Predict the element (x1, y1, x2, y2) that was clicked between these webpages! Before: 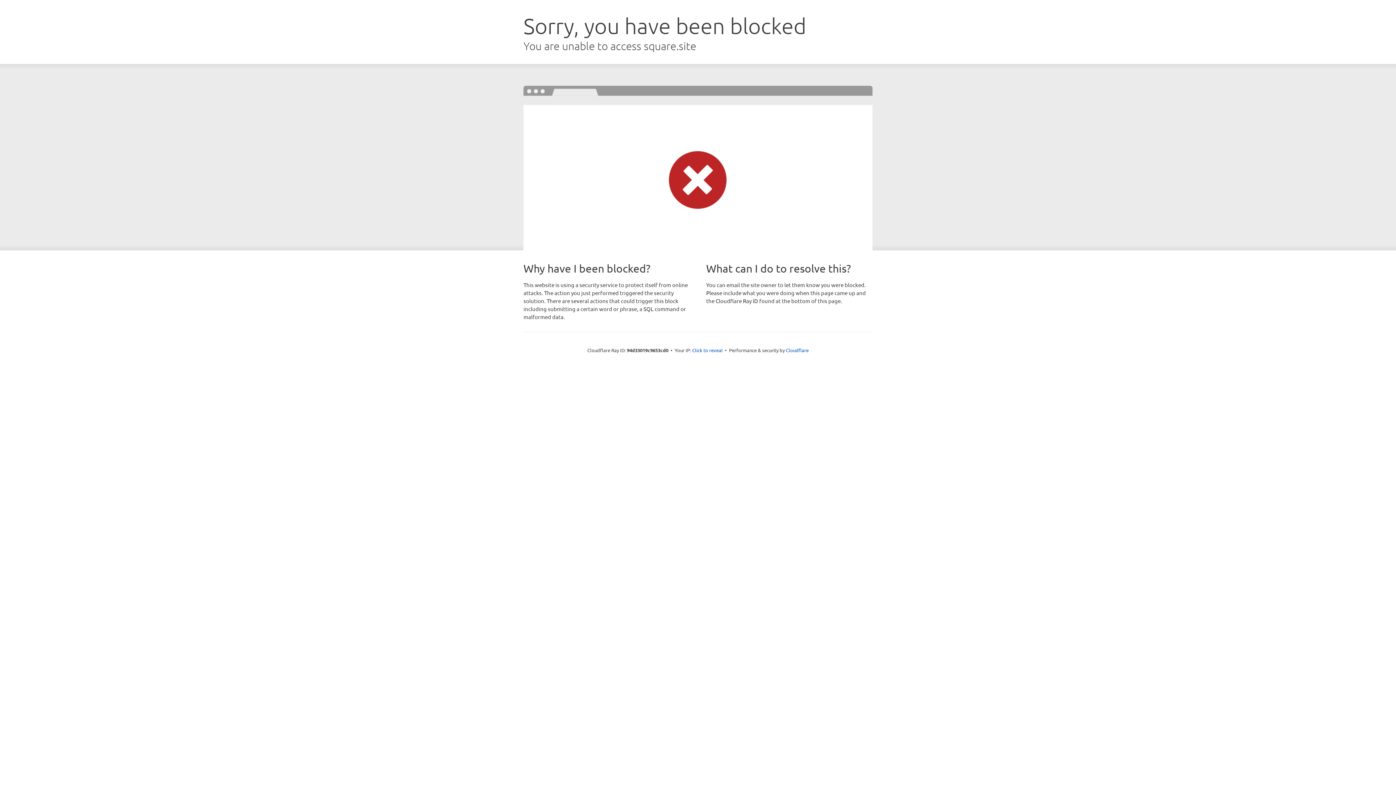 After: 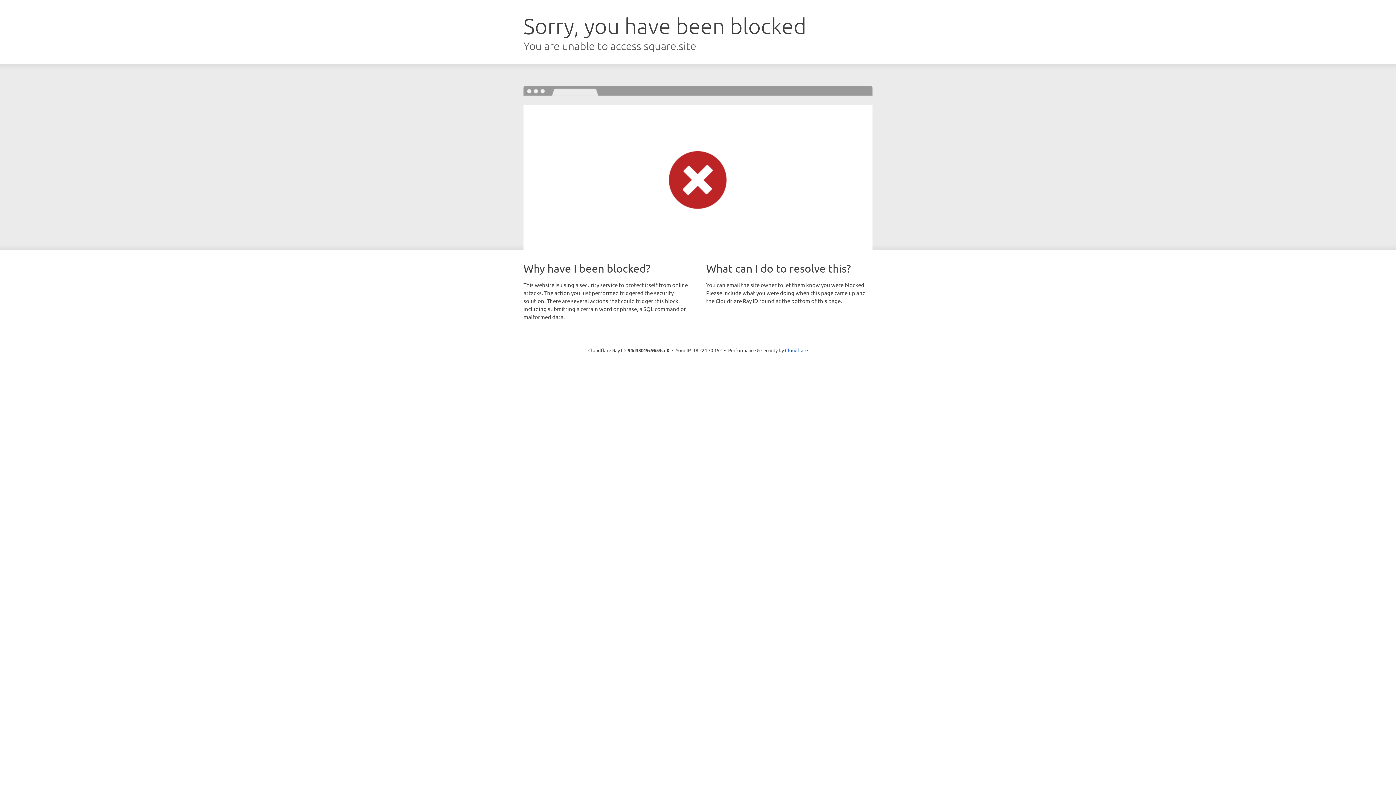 Action: label: Click to reveal bbox: (692, 346, 722, 353)